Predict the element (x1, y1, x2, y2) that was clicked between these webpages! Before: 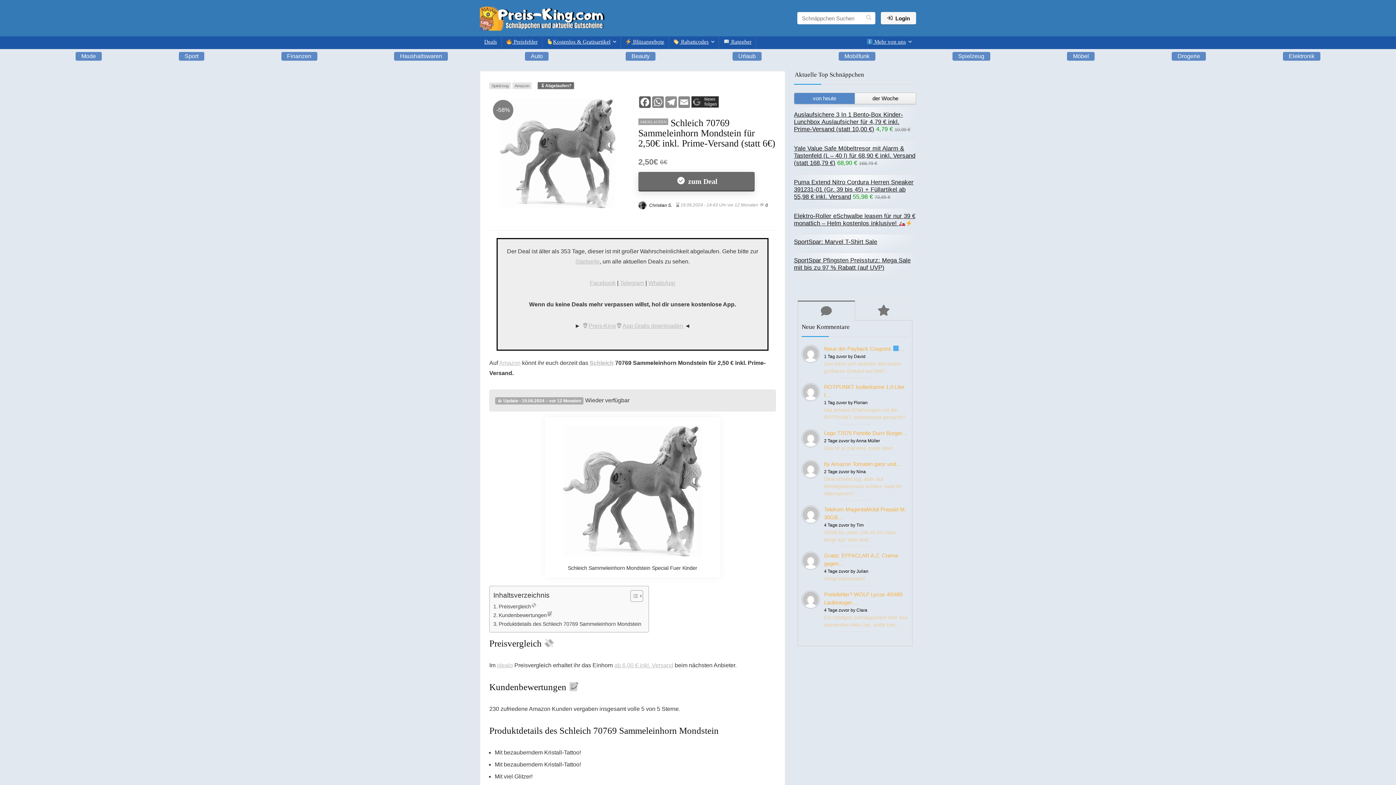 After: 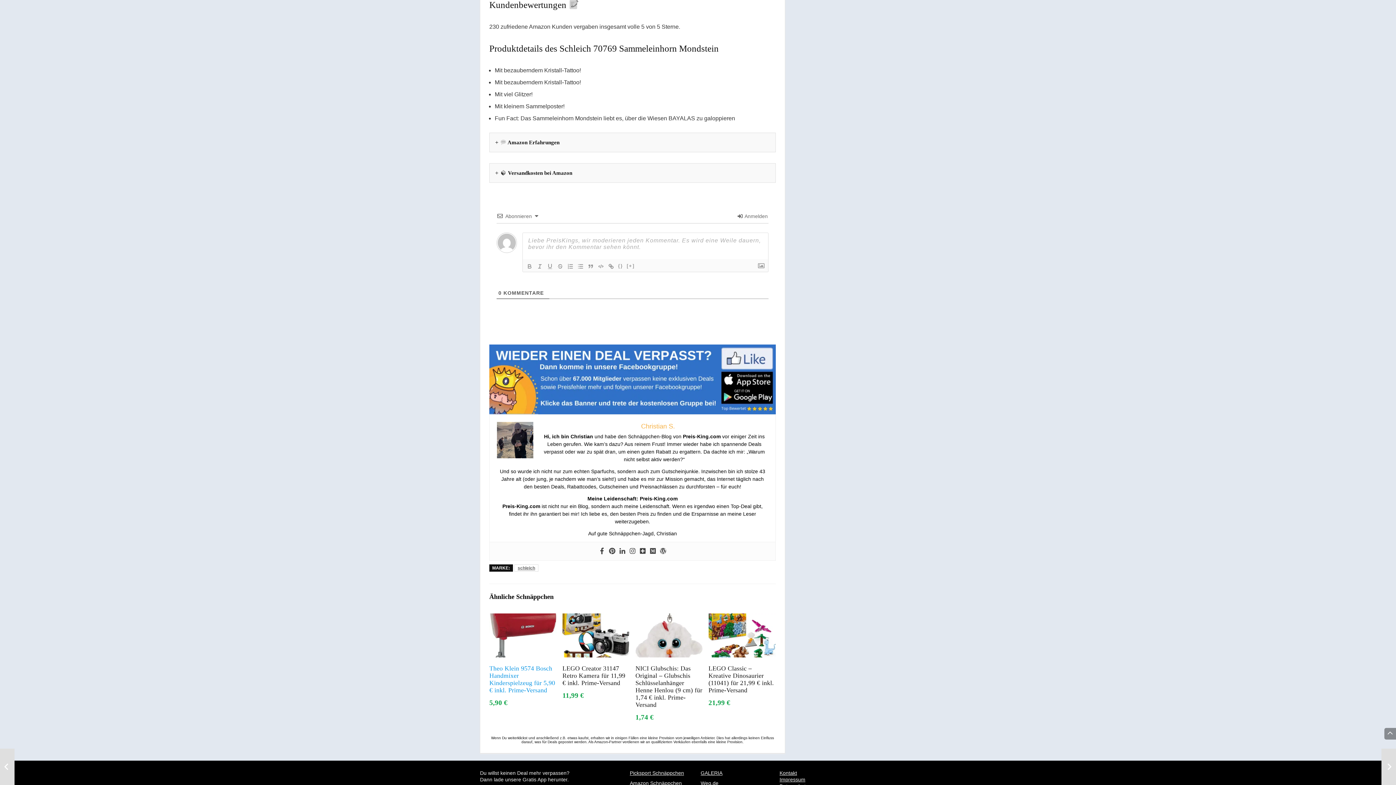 Action: label: Kundenbewertungen 📝 bbox: (493, 611, 553, 620)